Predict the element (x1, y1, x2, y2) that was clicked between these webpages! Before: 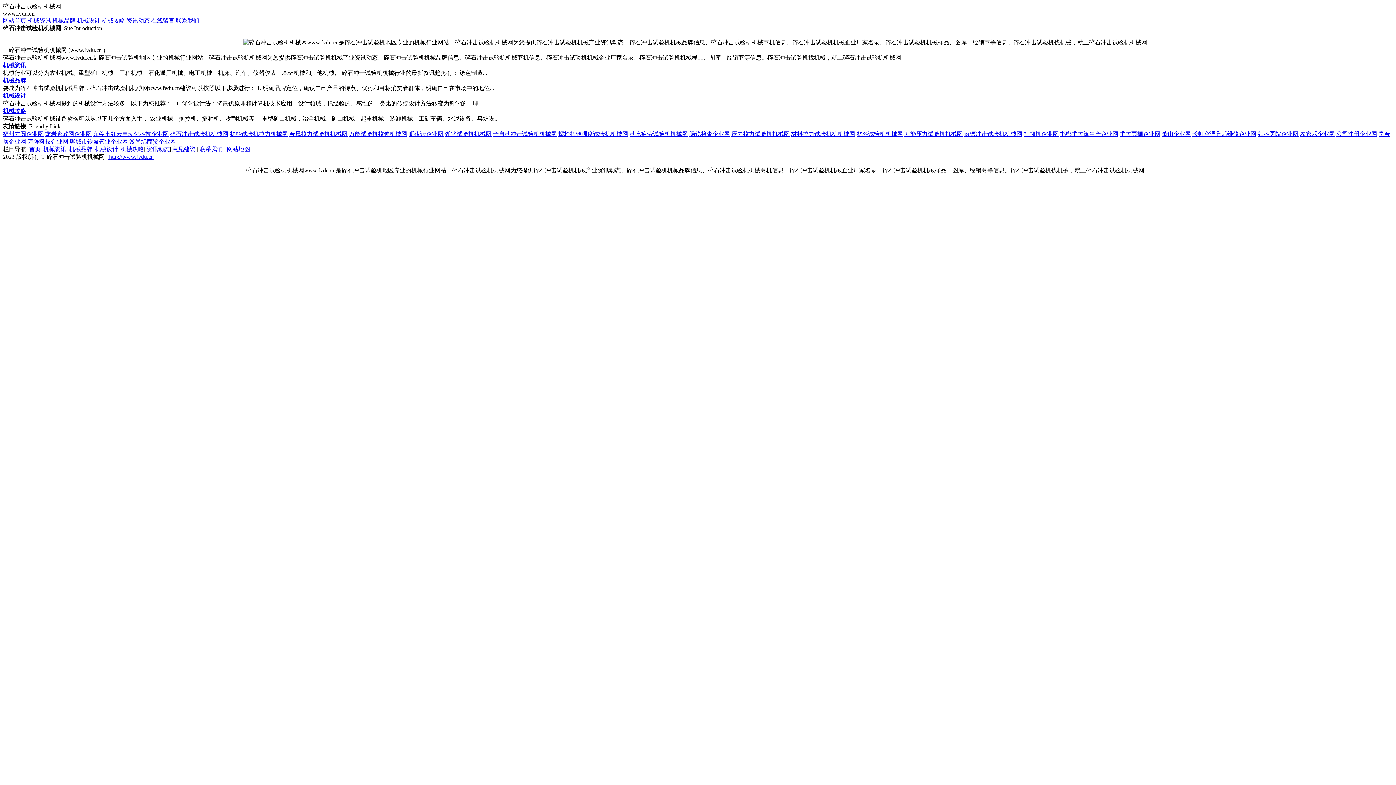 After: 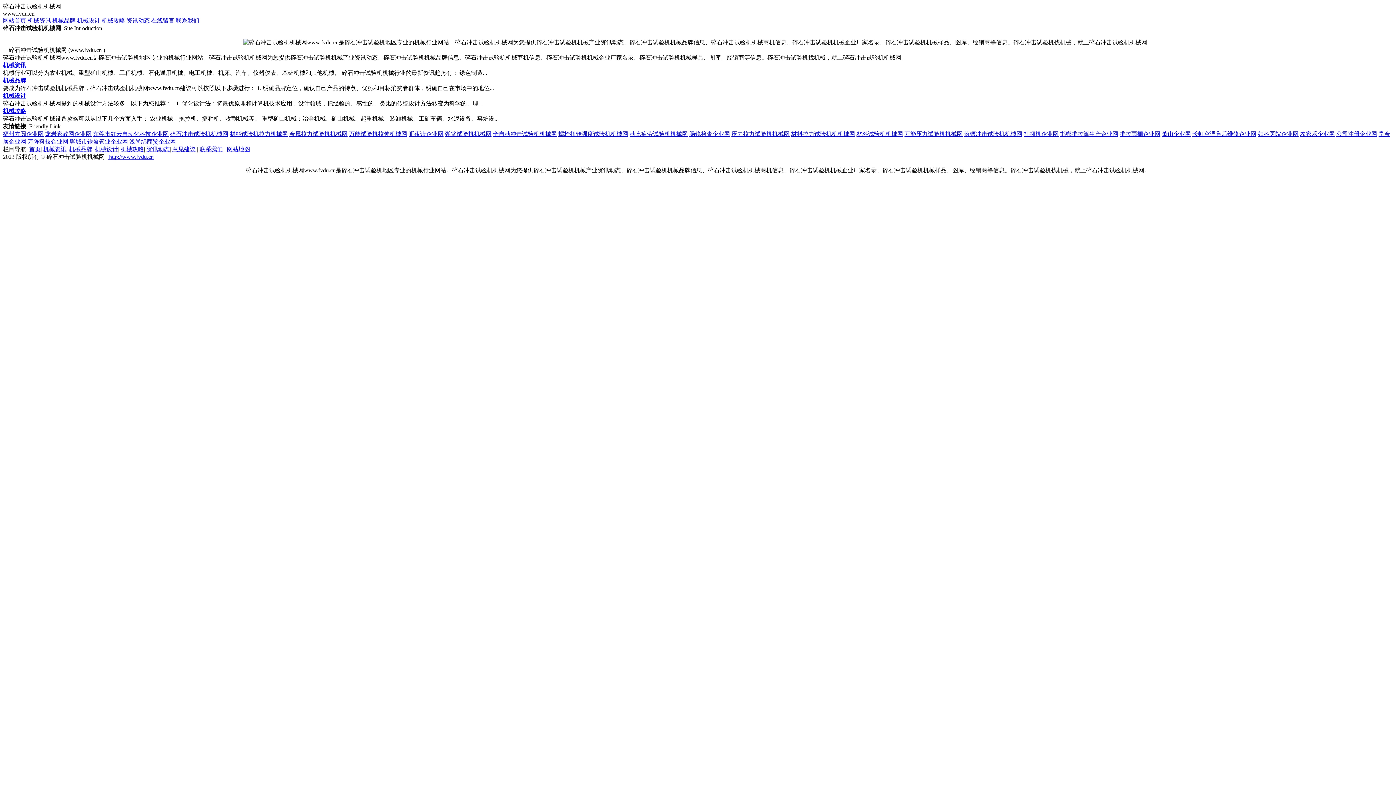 Action: label: 弹簧试验机机械网 bbox: (445, 130, 491, 137)